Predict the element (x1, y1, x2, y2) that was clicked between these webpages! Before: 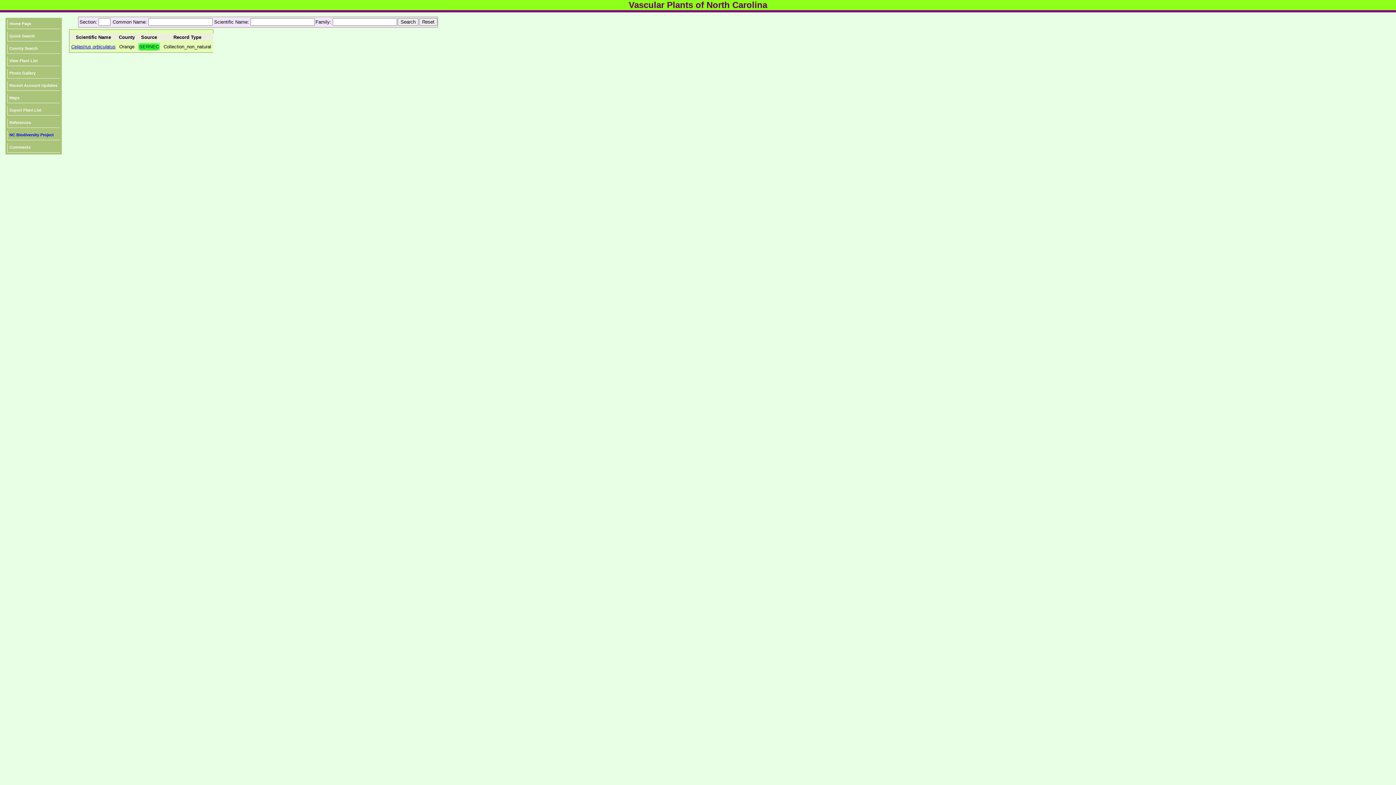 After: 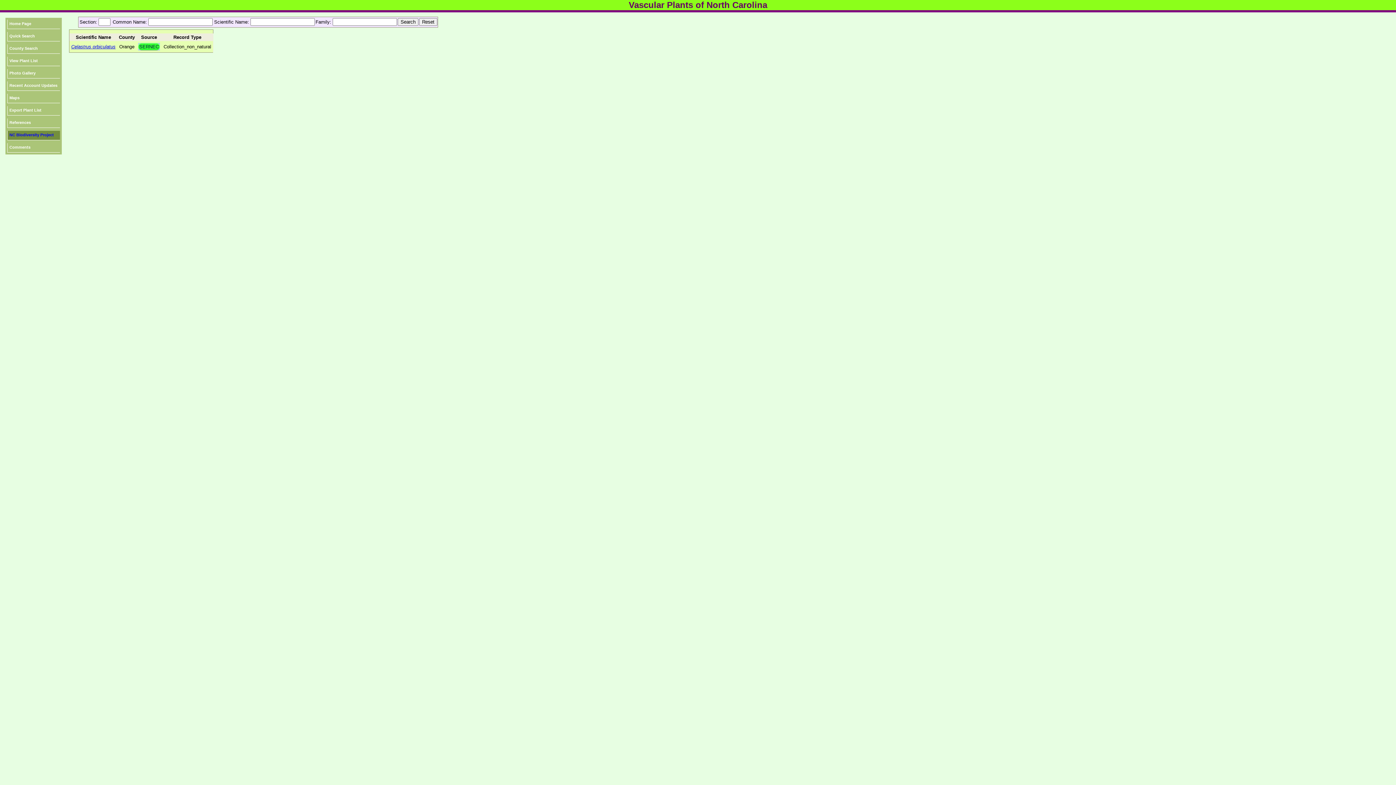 Action: bbox: (7, 130, 60, 140) label: NC Biodiversity Project